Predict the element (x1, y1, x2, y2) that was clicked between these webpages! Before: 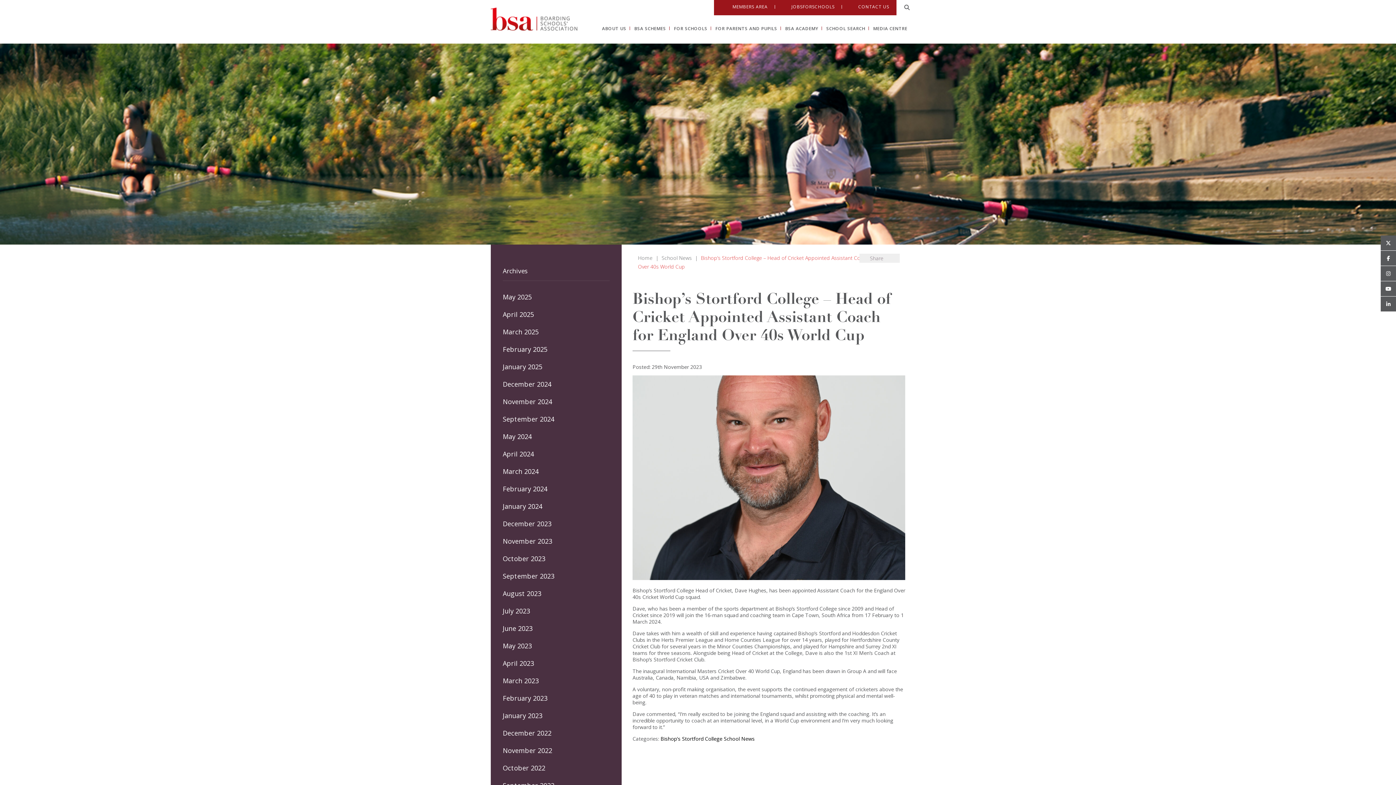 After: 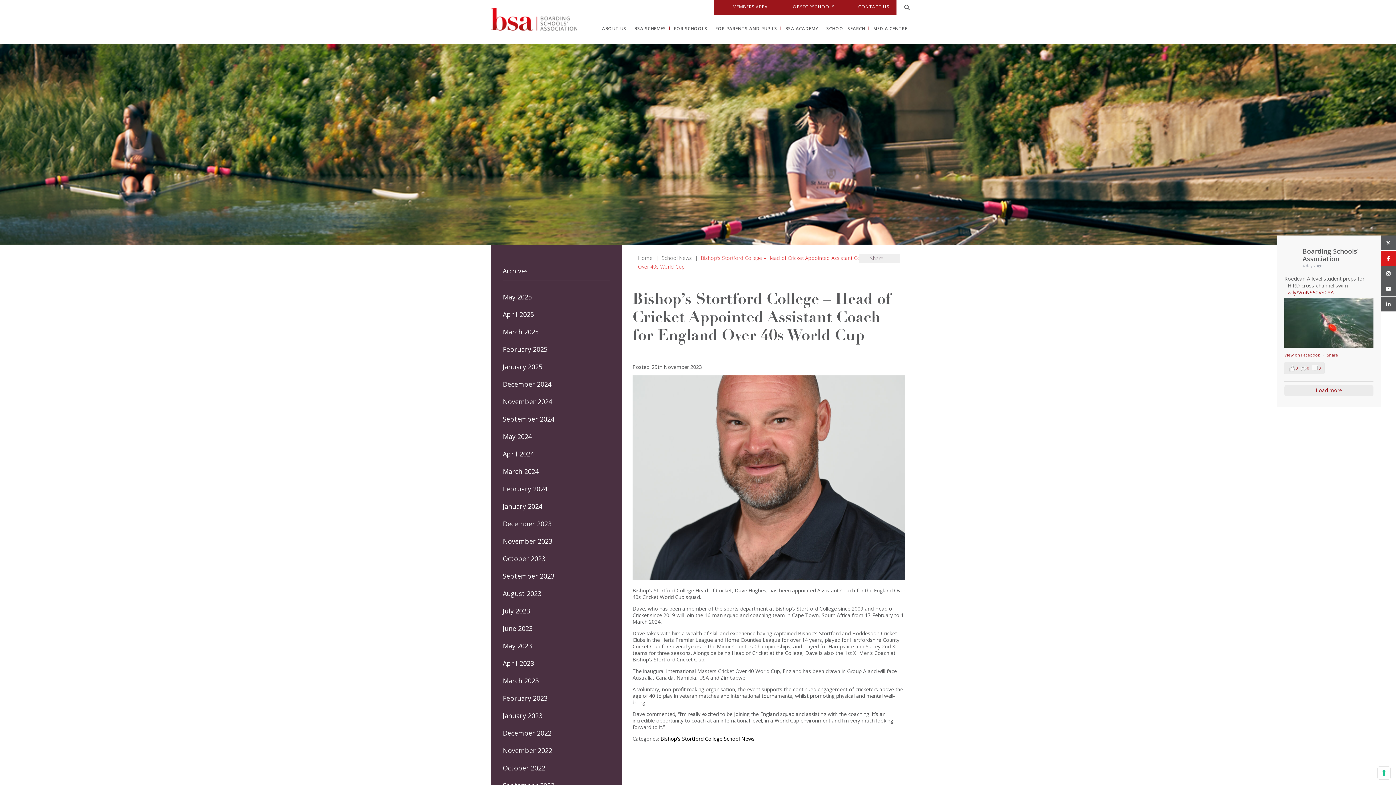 Action: label: Open Facebook bbox: (1381, 250, 1396, 266)